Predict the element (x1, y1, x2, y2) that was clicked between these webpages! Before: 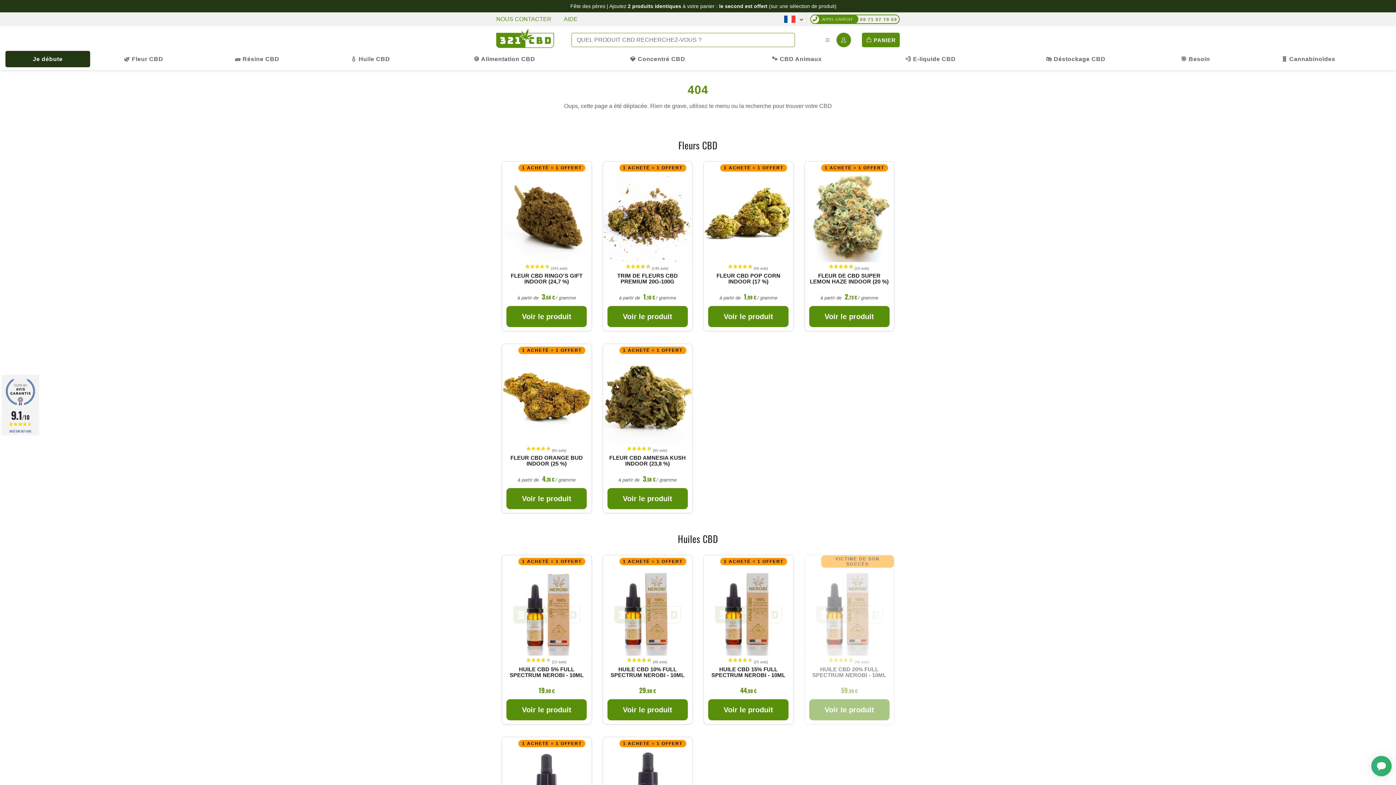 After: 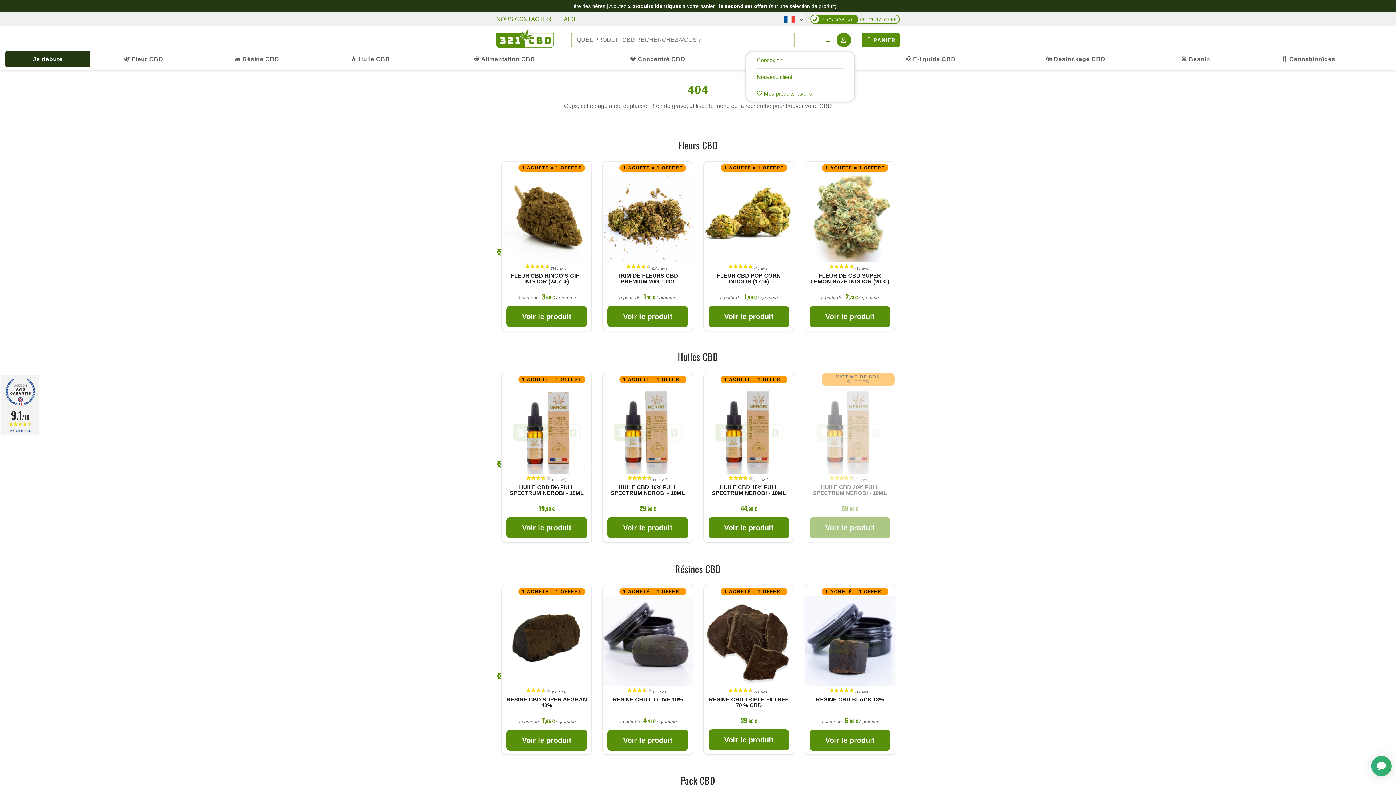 Action: bbox: (818, 32, 854, 47)